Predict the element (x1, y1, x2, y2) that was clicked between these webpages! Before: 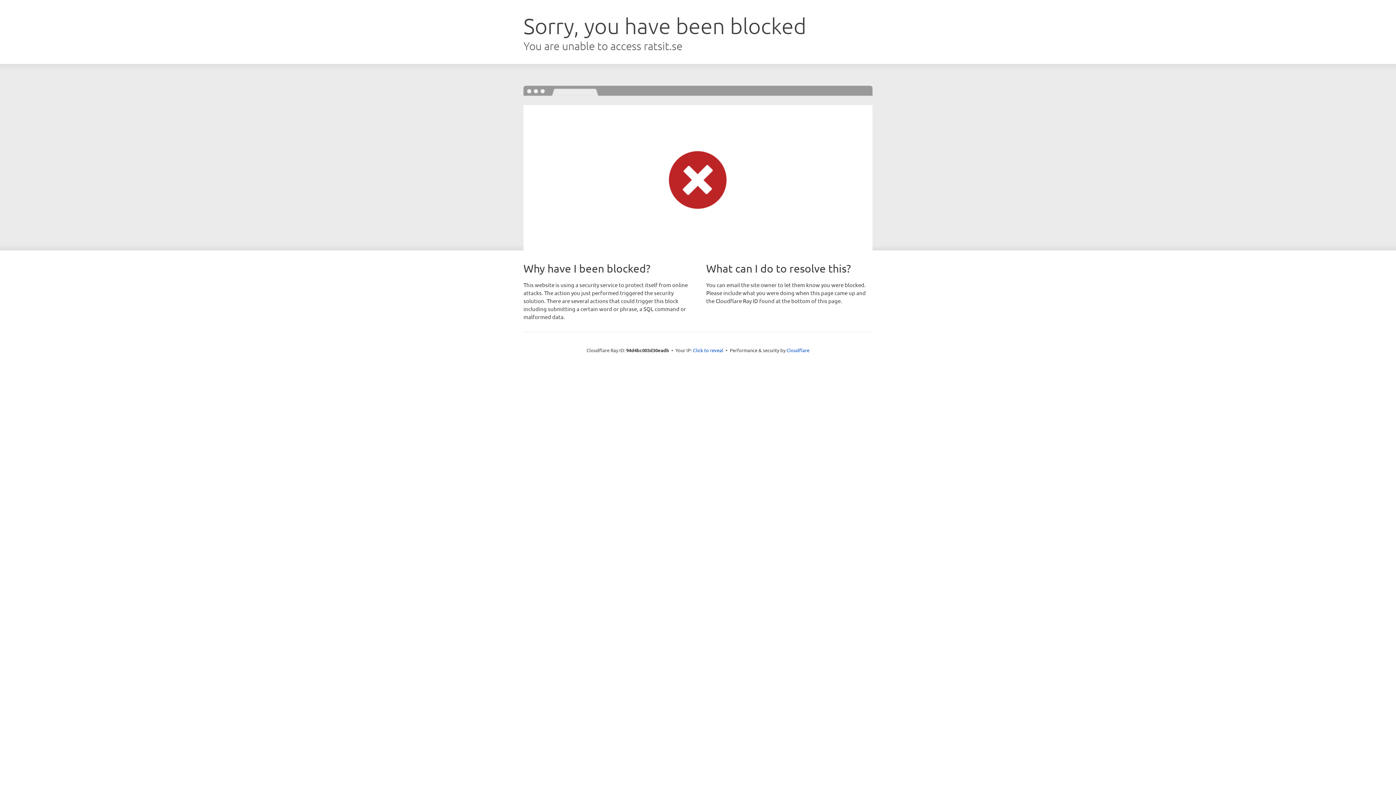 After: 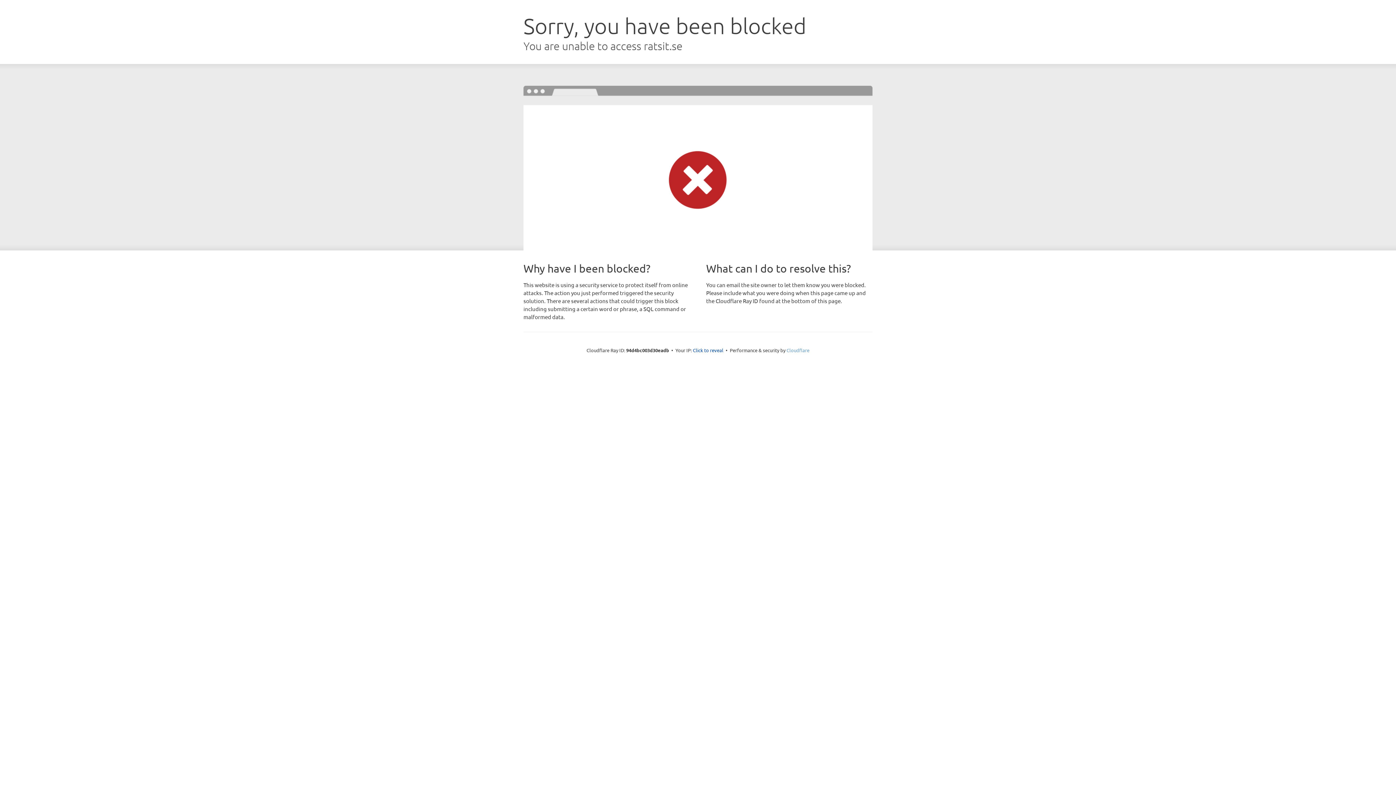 Action: label: Cloudflare bbox: (786, 347, 809, 353)